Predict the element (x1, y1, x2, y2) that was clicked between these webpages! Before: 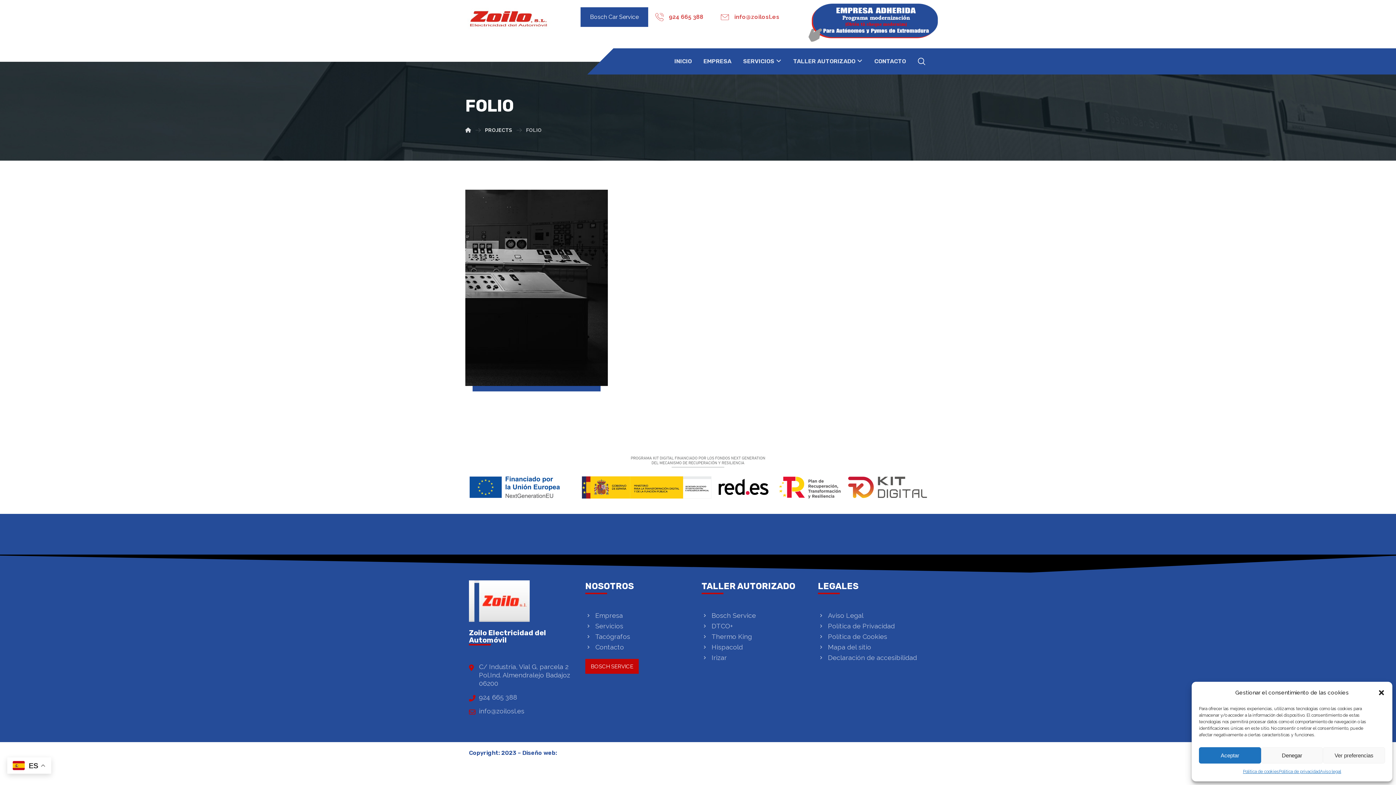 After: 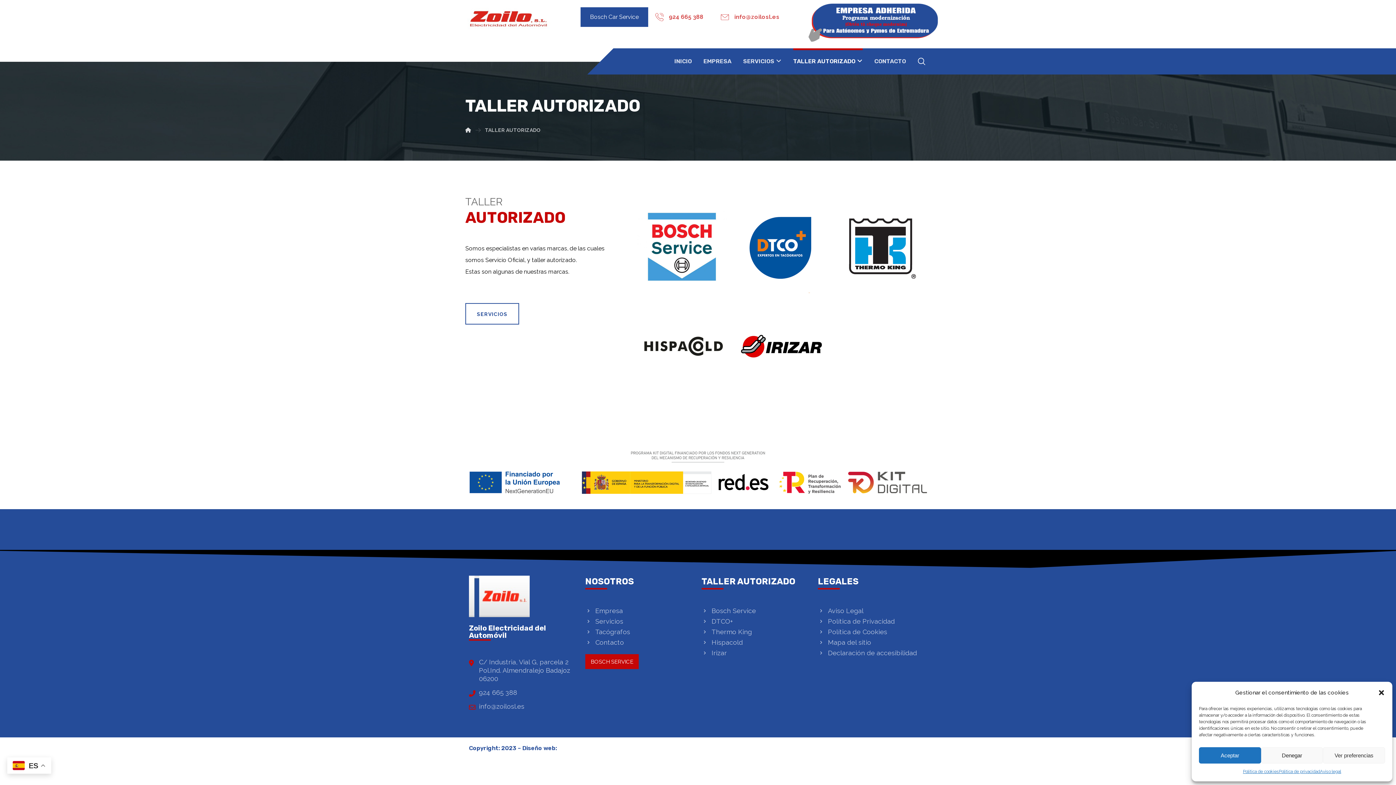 Action: label: TALLER AUTORIZADO bbox: (793, 52, 862, 70)